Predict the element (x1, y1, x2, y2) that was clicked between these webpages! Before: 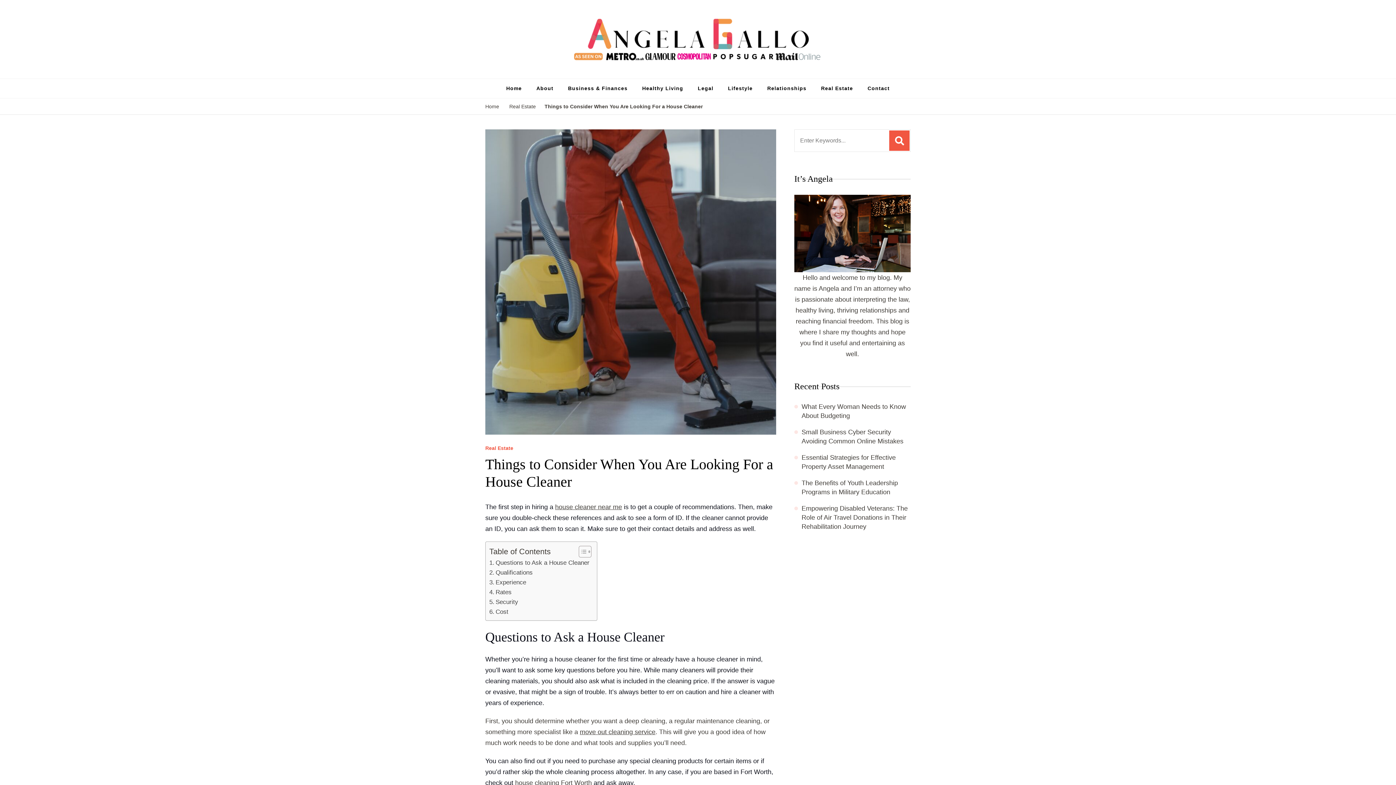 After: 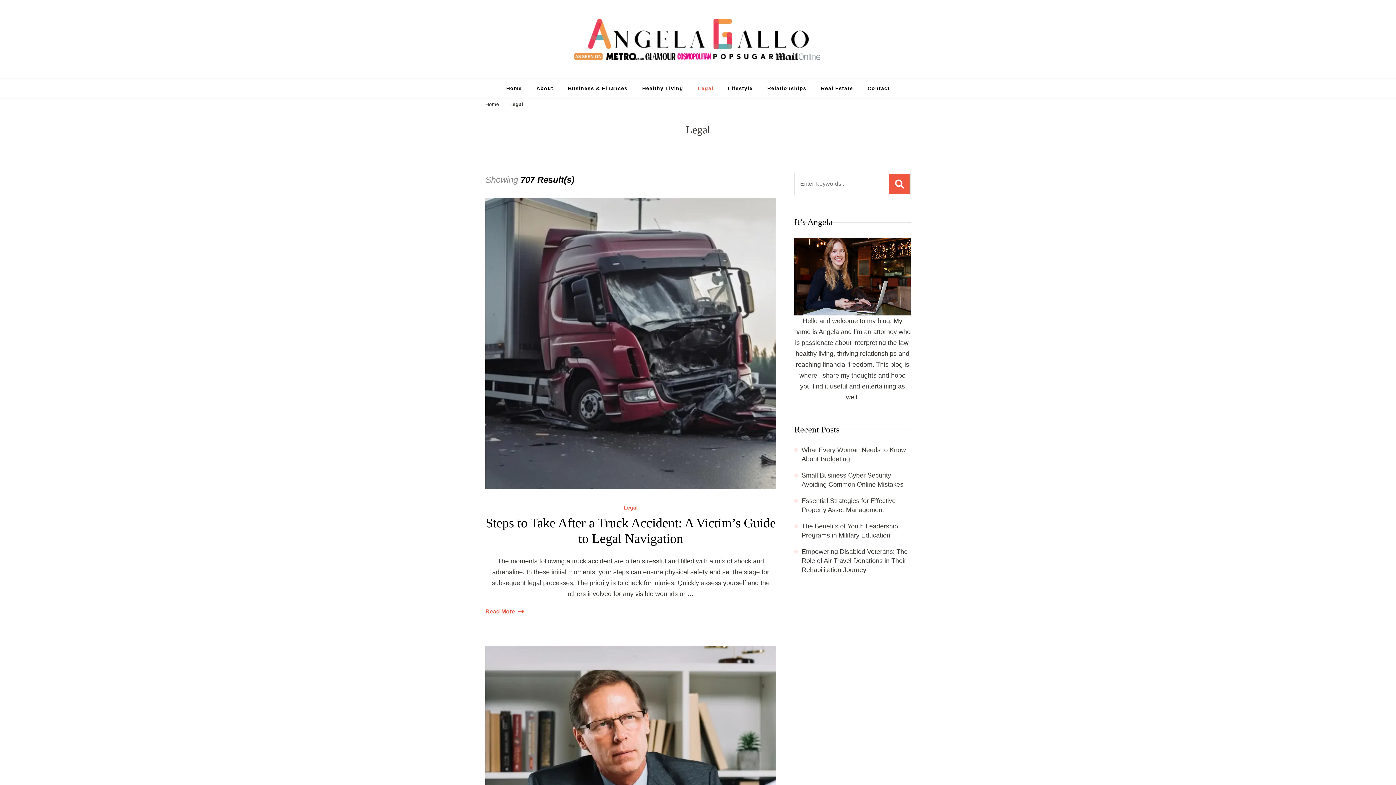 Action: bbox: (690, 78, 720, 98) label: Legal